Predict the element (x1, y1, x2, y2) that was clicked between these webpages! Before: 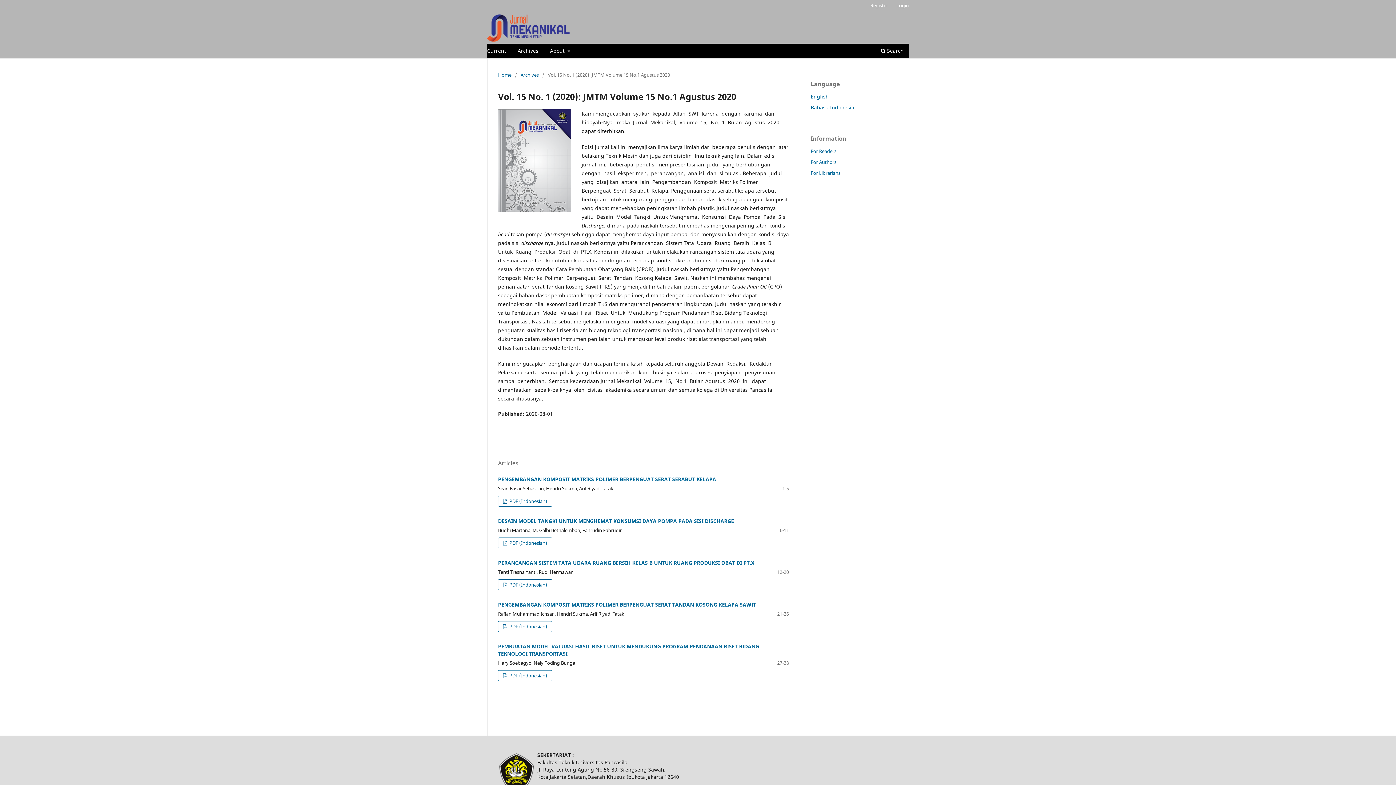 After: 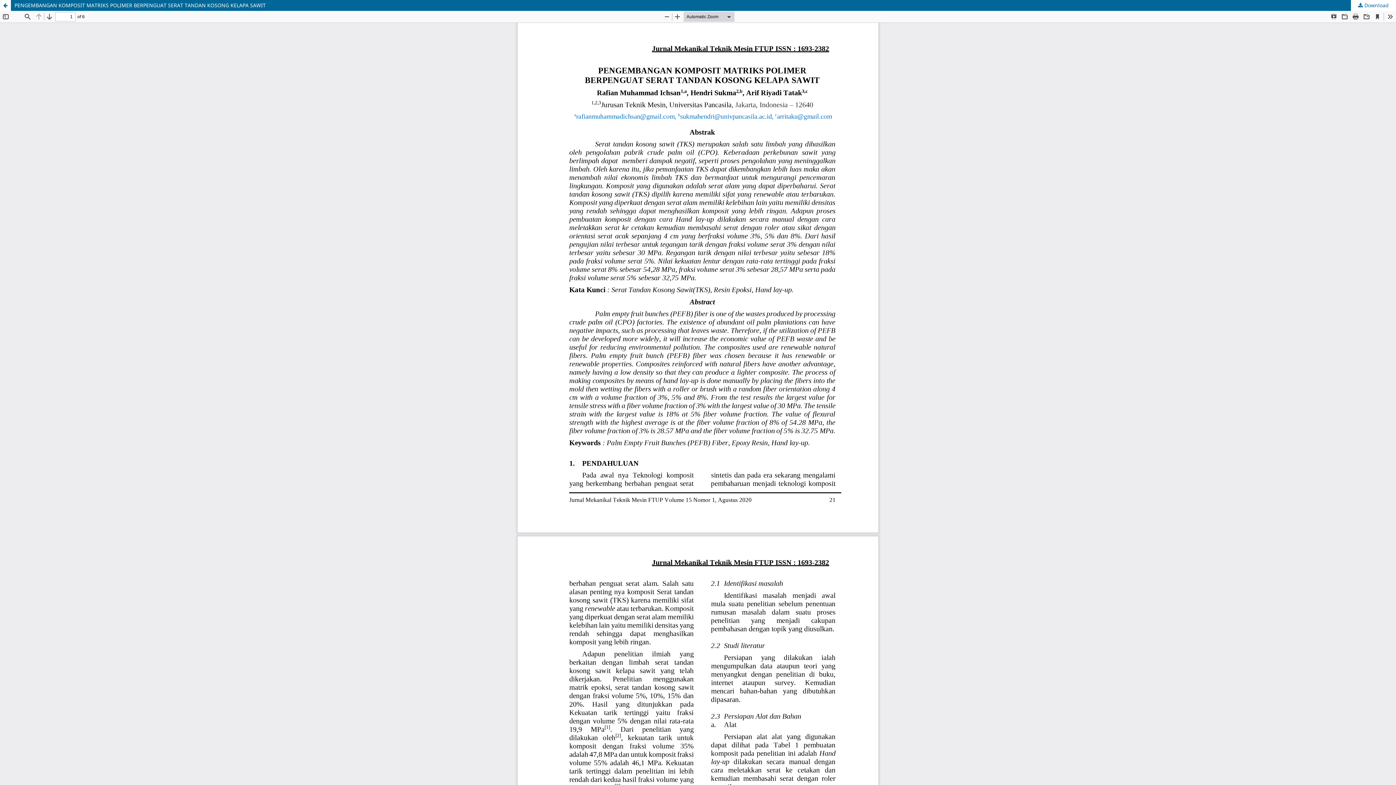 Action: label:  PDF (Indonesian) bbox: (498, 621, 552, 632)